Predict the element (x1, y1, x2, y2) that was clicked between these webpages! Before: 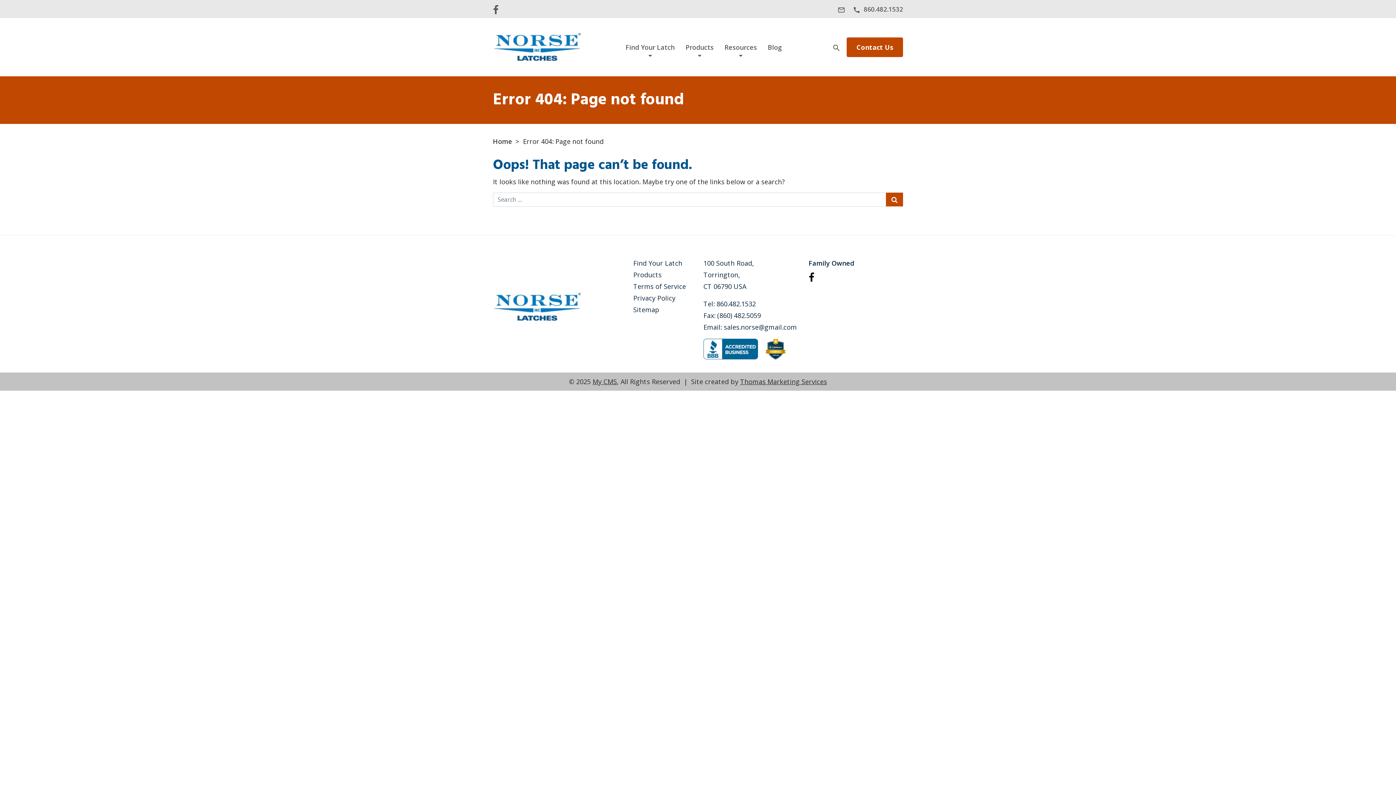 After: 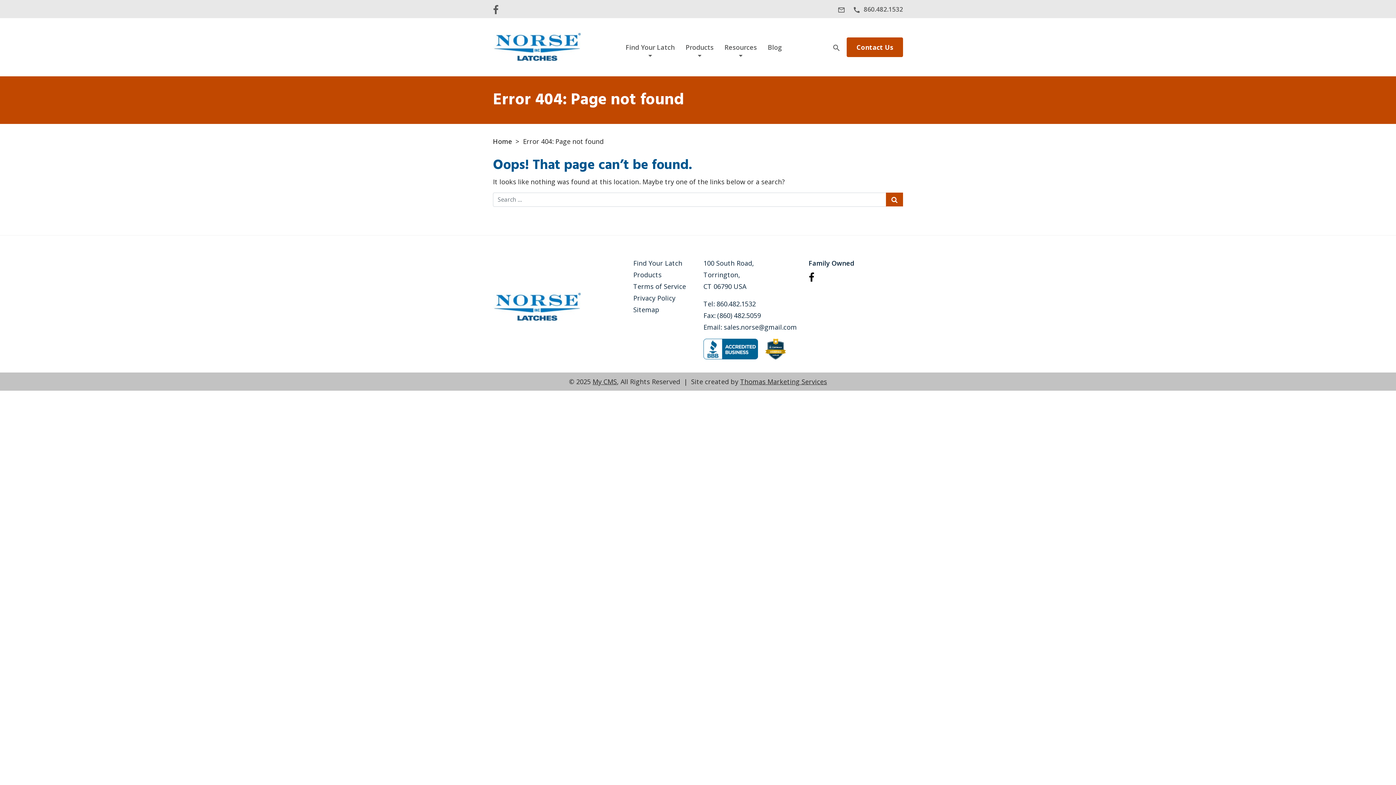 Action: bbox: (765, 338, 786, 359)